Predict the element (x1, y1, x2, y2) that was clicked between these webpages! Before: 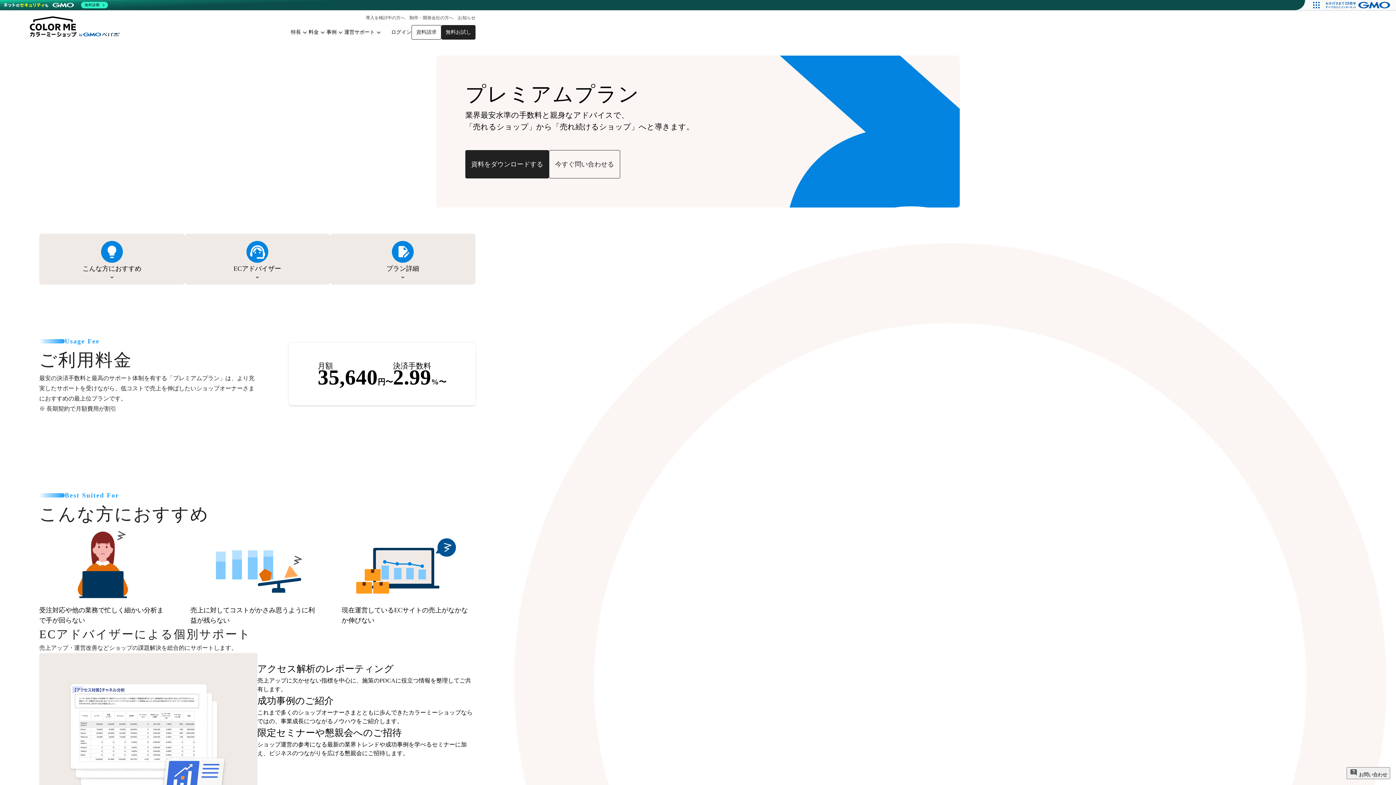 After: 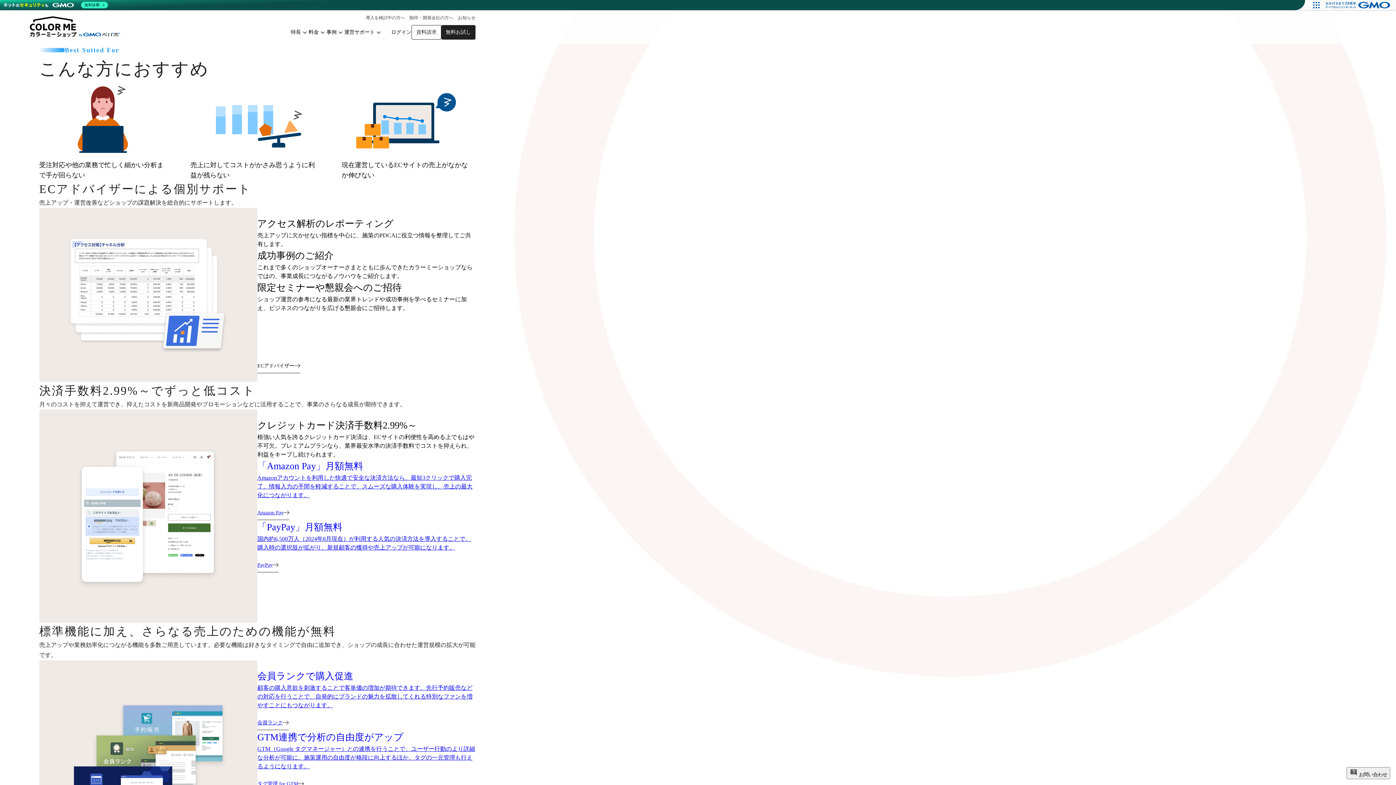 Action: bbox: (39, 233, 184, 284) label: こんな方におすすめ